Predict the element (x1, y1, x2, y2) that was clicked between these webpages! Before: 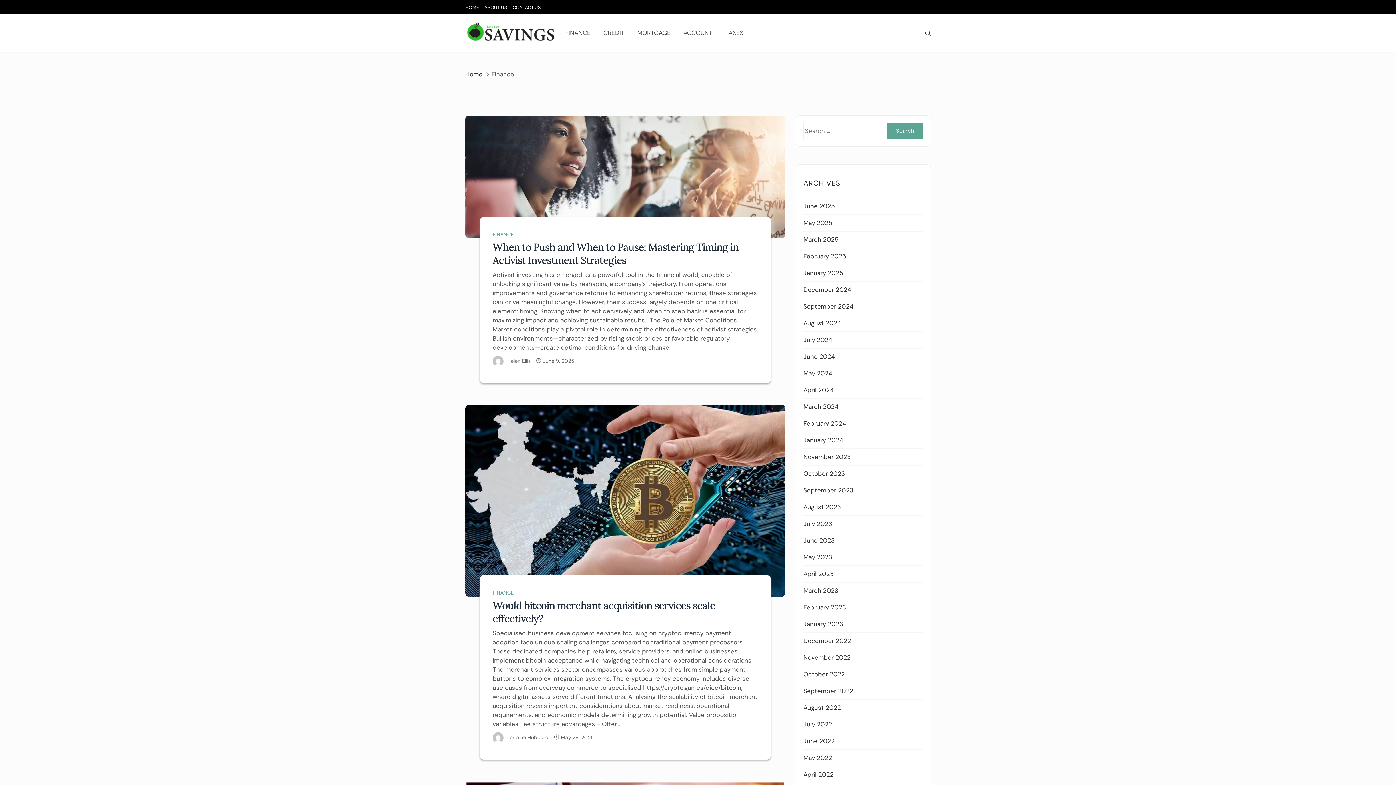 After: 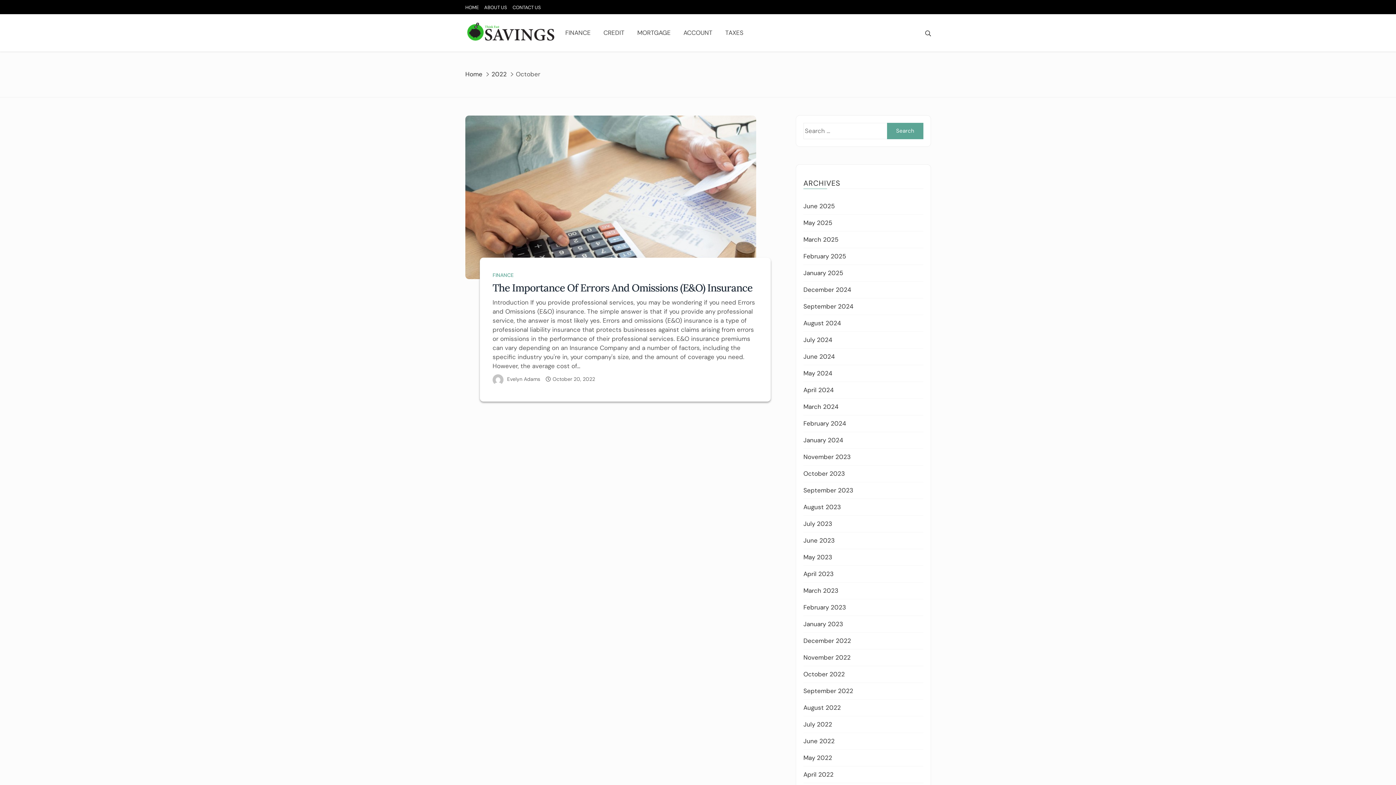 Action: label: October 2022 bbox: (803, 670, 845, 678)